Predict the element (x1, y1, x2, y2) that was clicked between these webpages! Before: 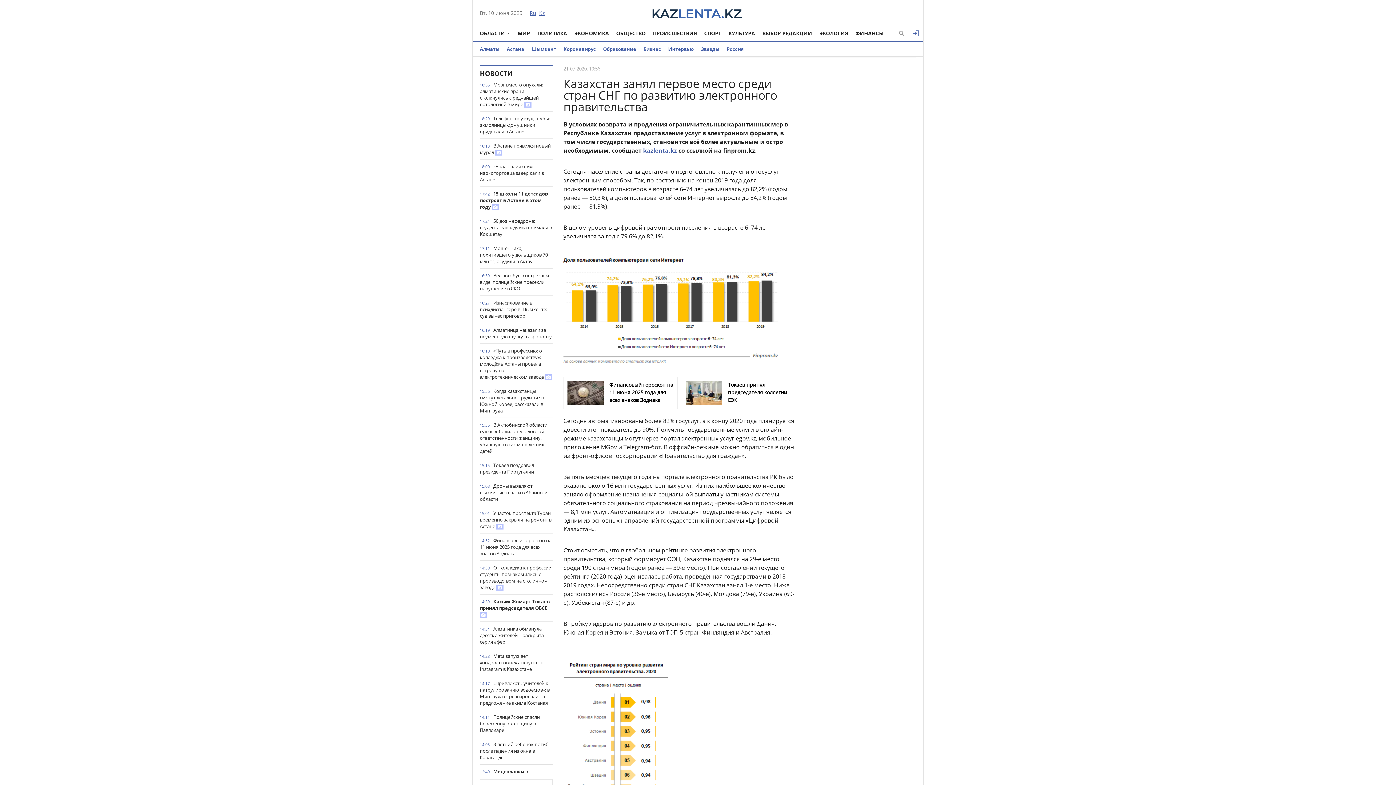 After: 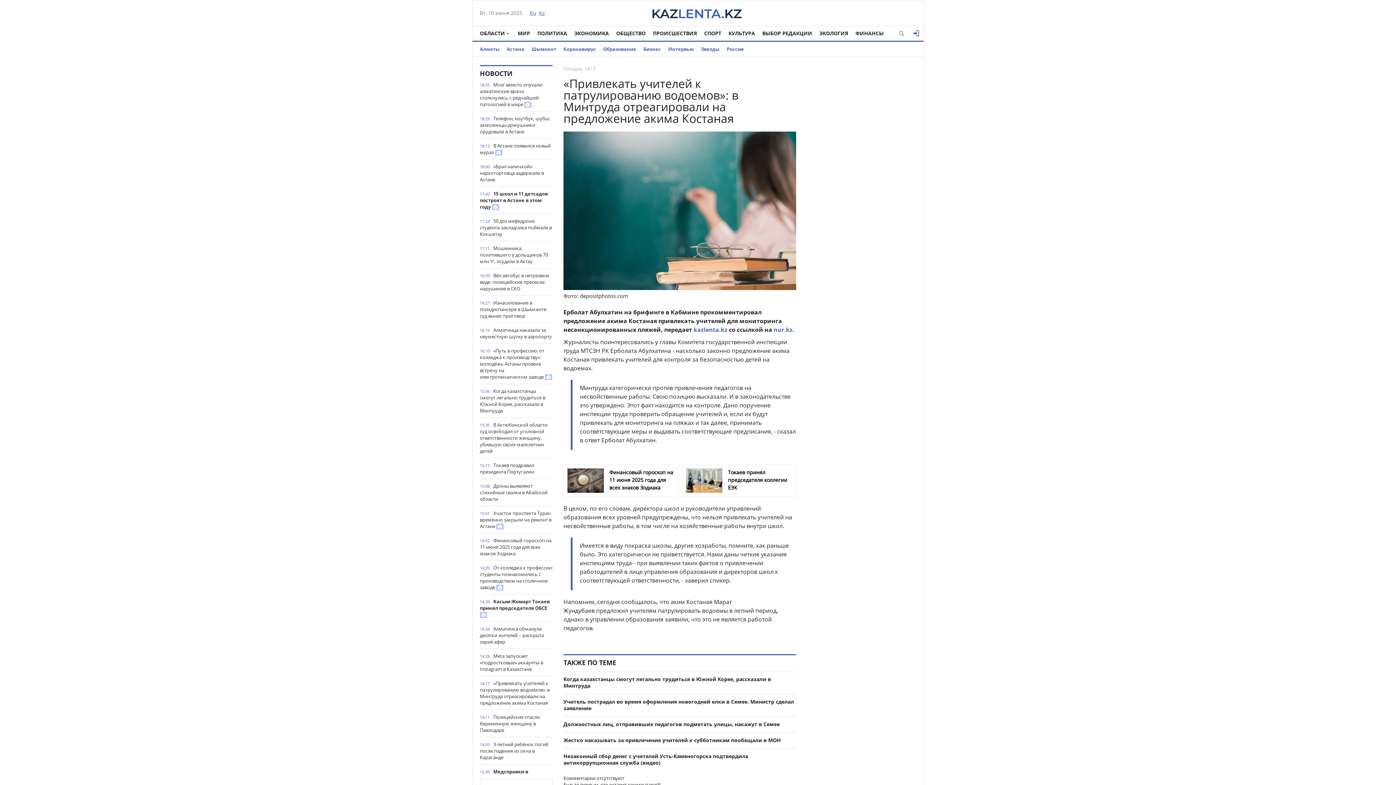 Action: label: «Привлекать учителей к патрулированию водоемов»: в Минтруда отреагировали на предложение акима Костаная bbox: (480, 680, 552, 706)